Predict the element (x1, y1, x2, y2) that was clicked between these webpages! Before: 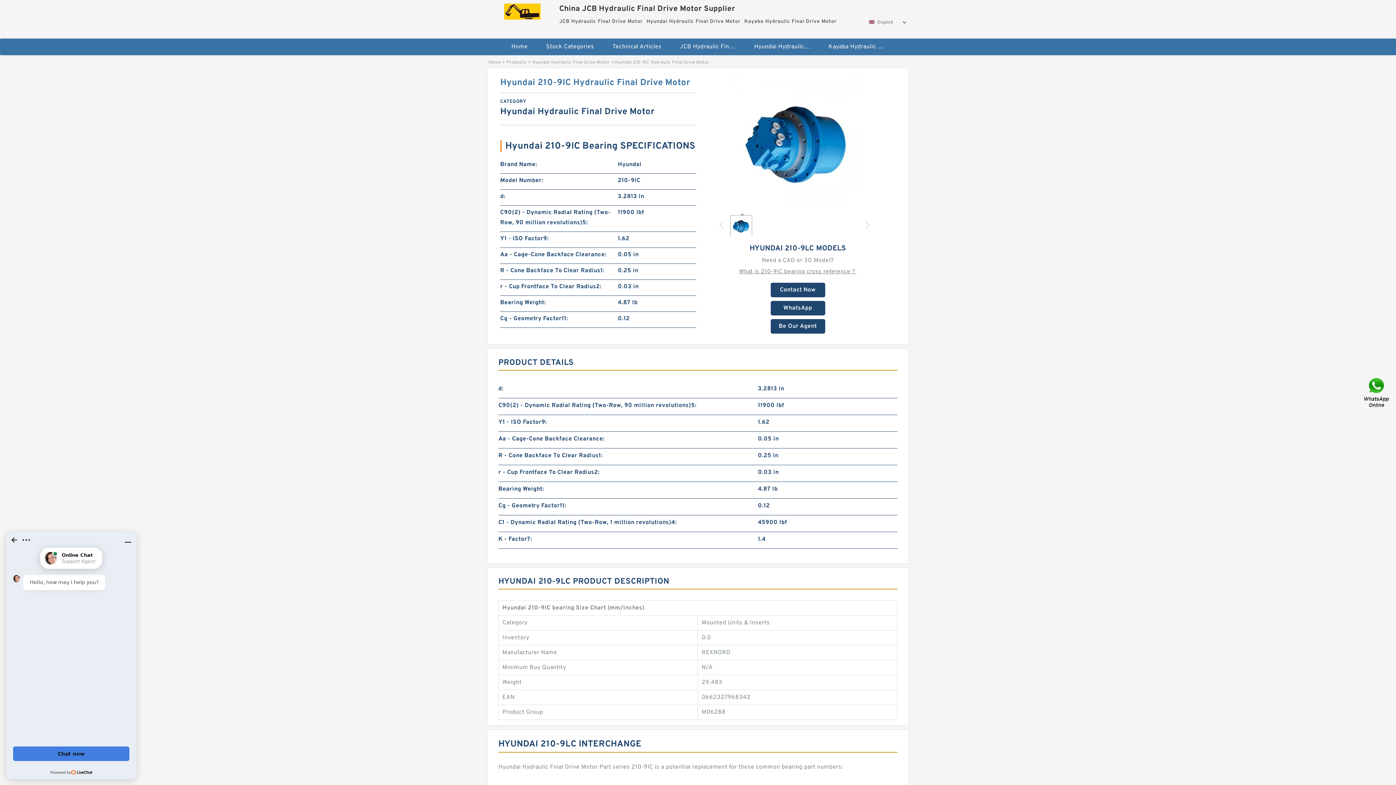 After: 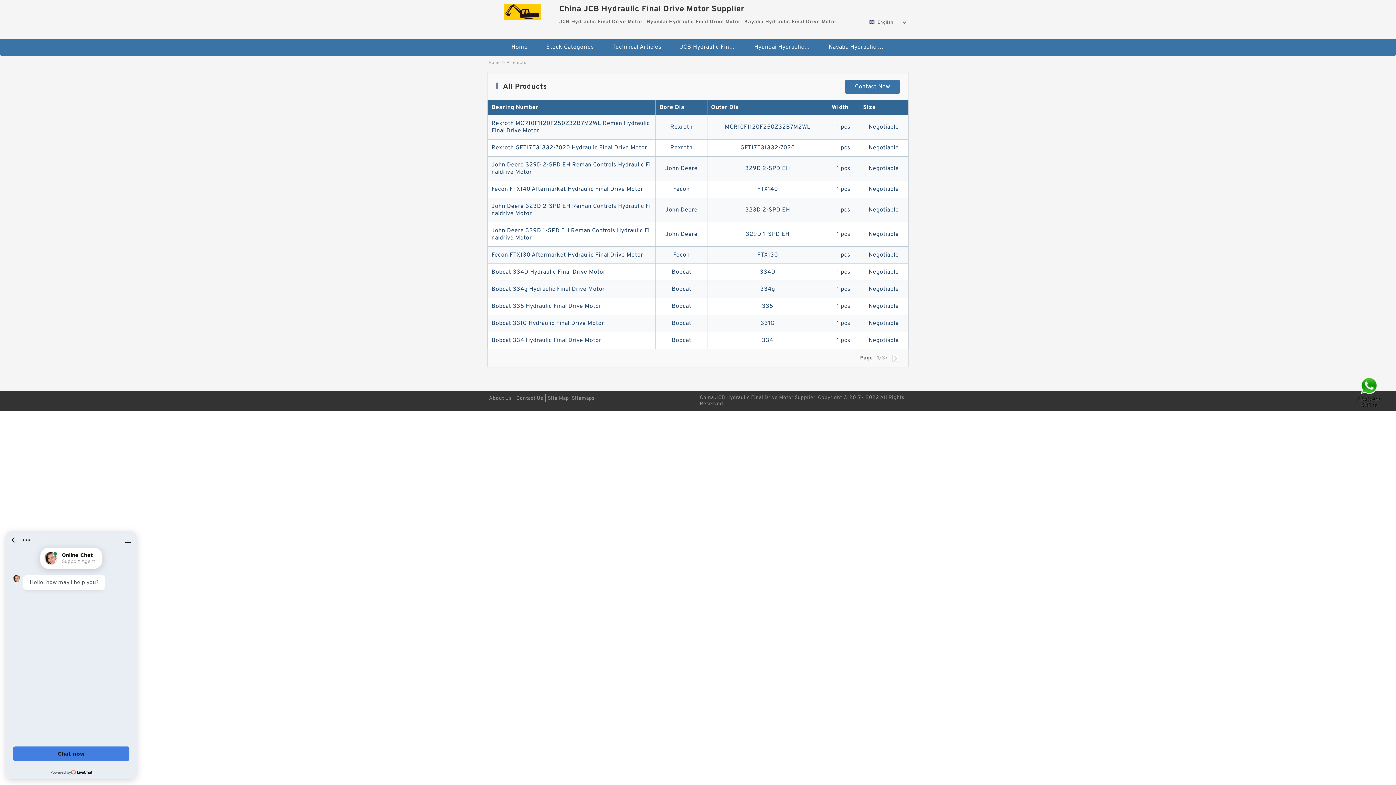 Action: bbox: (537, 38, 602, 55) label: Stock Categories